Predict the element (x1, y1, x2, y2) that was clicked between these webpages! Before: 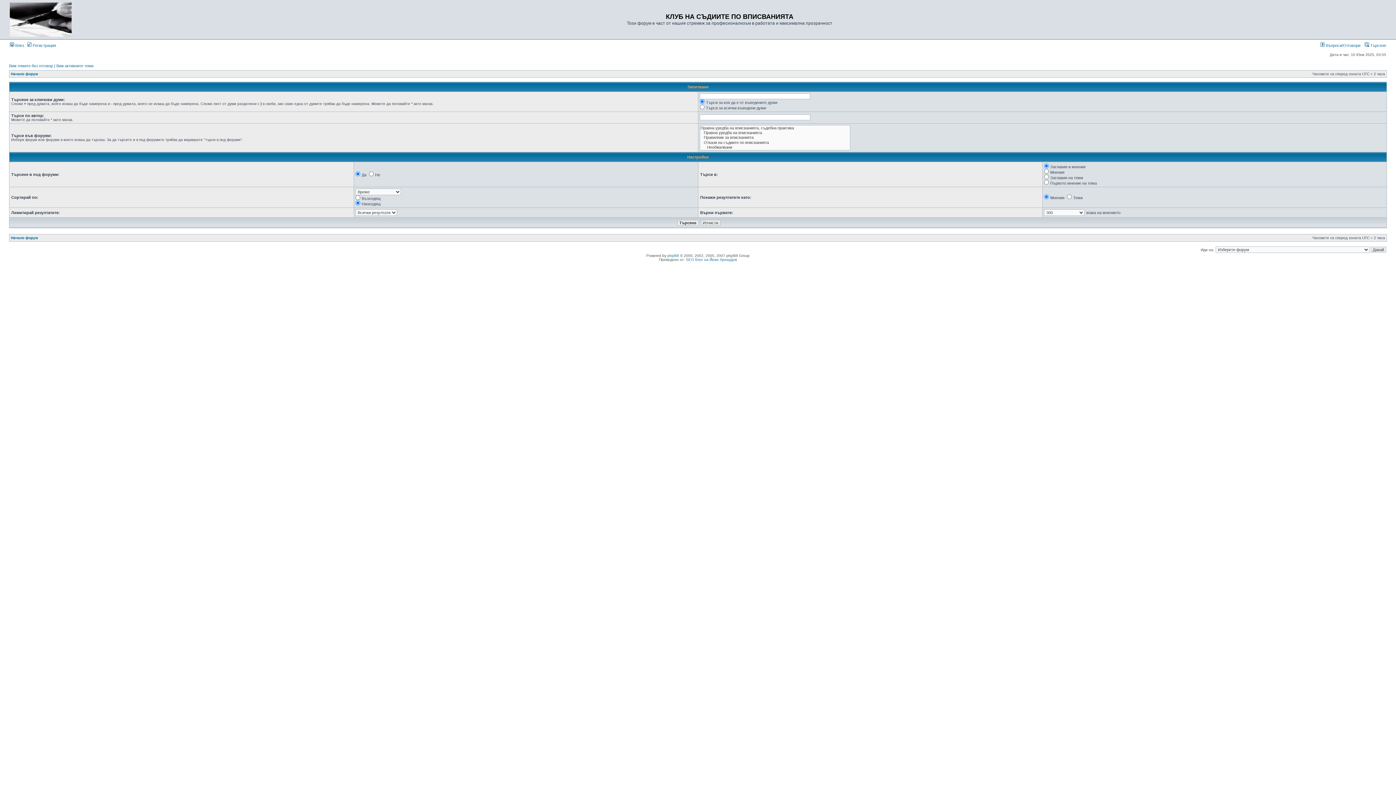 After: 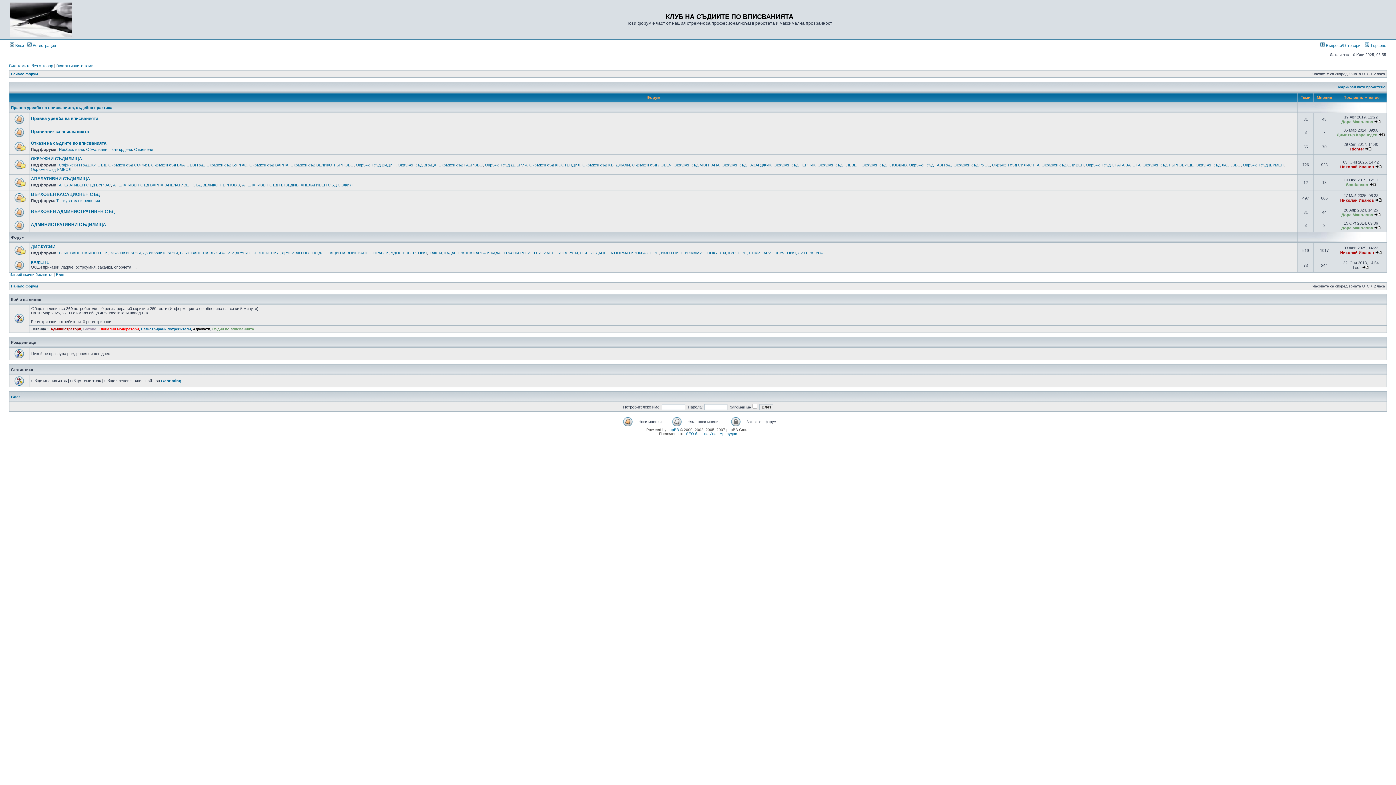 Action: label: Начало форум bbox: (10, 72, 37, 76)